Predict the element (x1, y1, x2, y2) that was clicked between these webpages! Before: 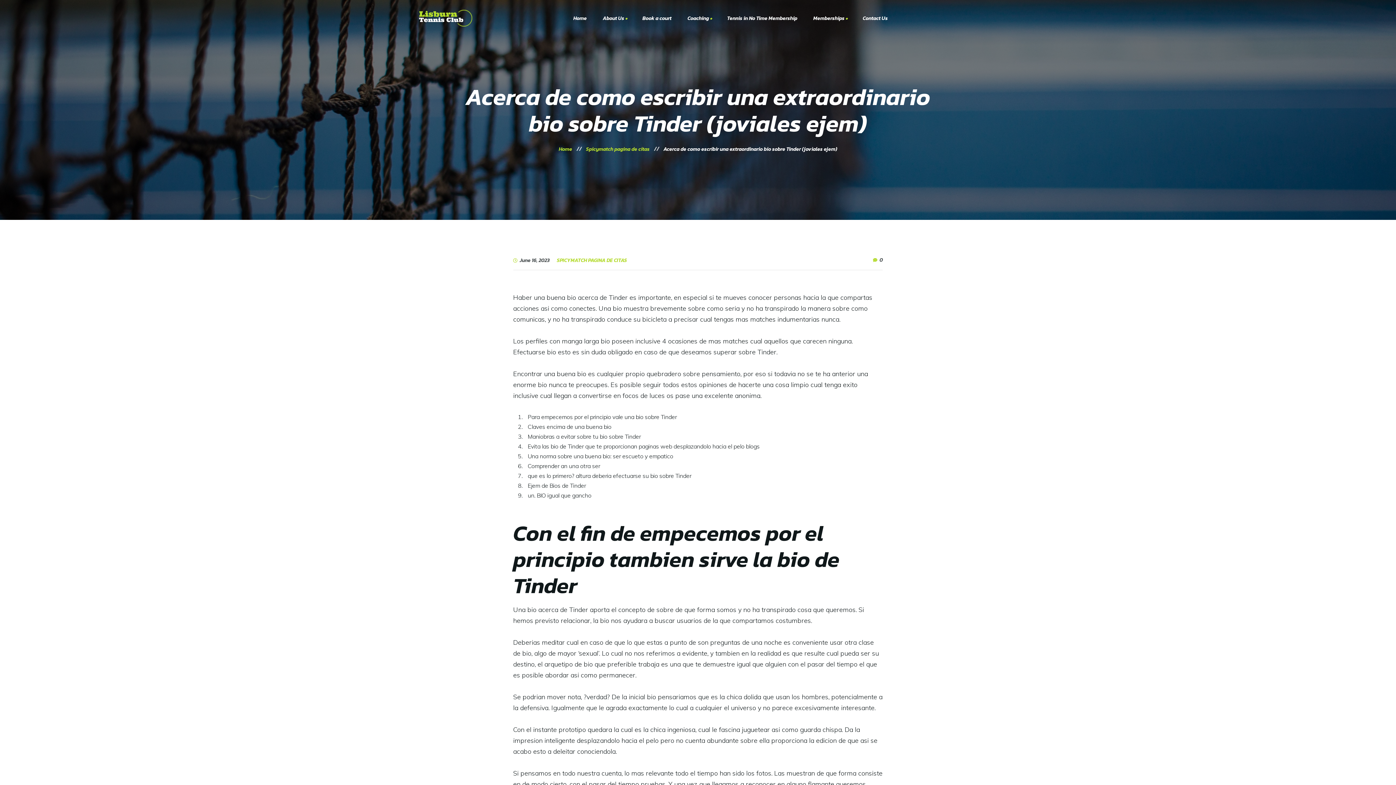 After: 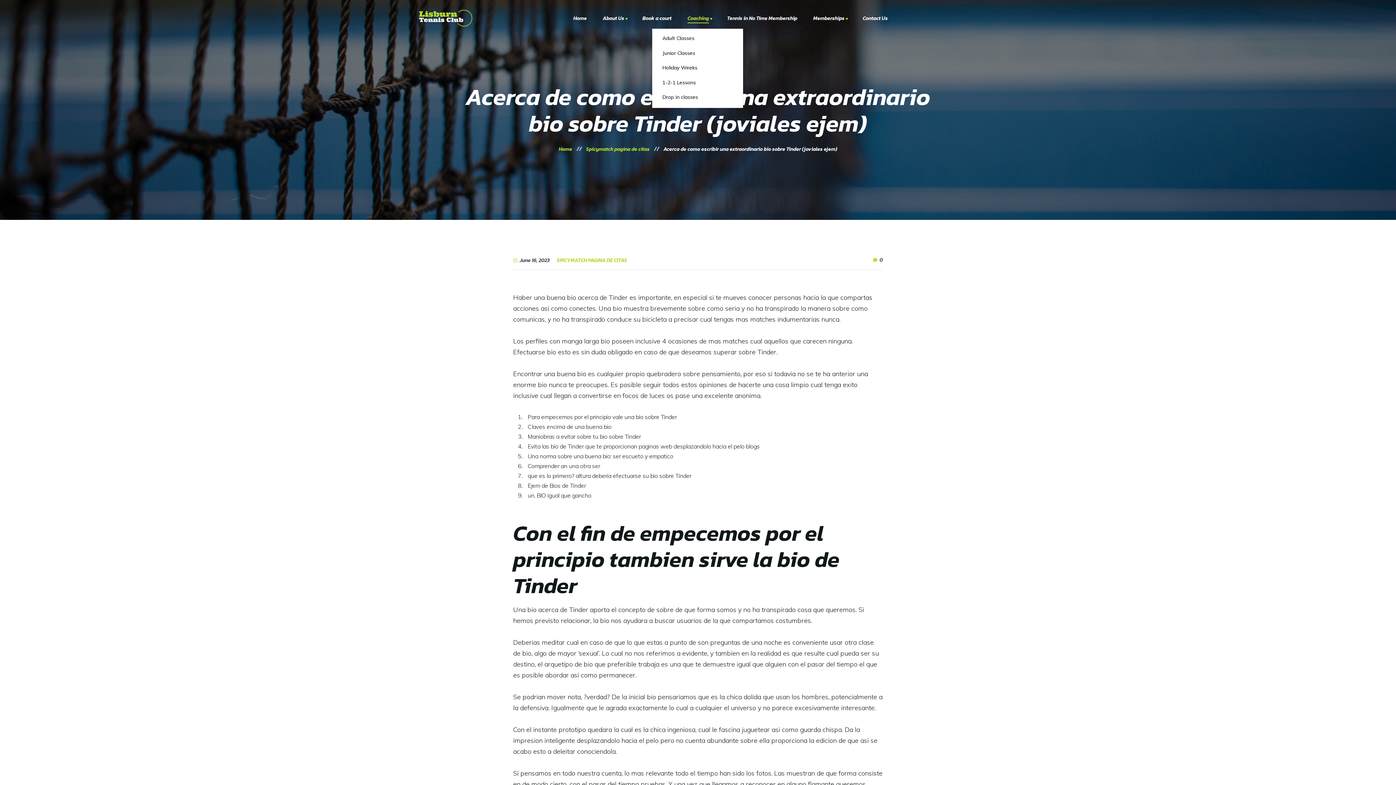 Action: label: Coaching bbox: (679, 13, 717, 23)